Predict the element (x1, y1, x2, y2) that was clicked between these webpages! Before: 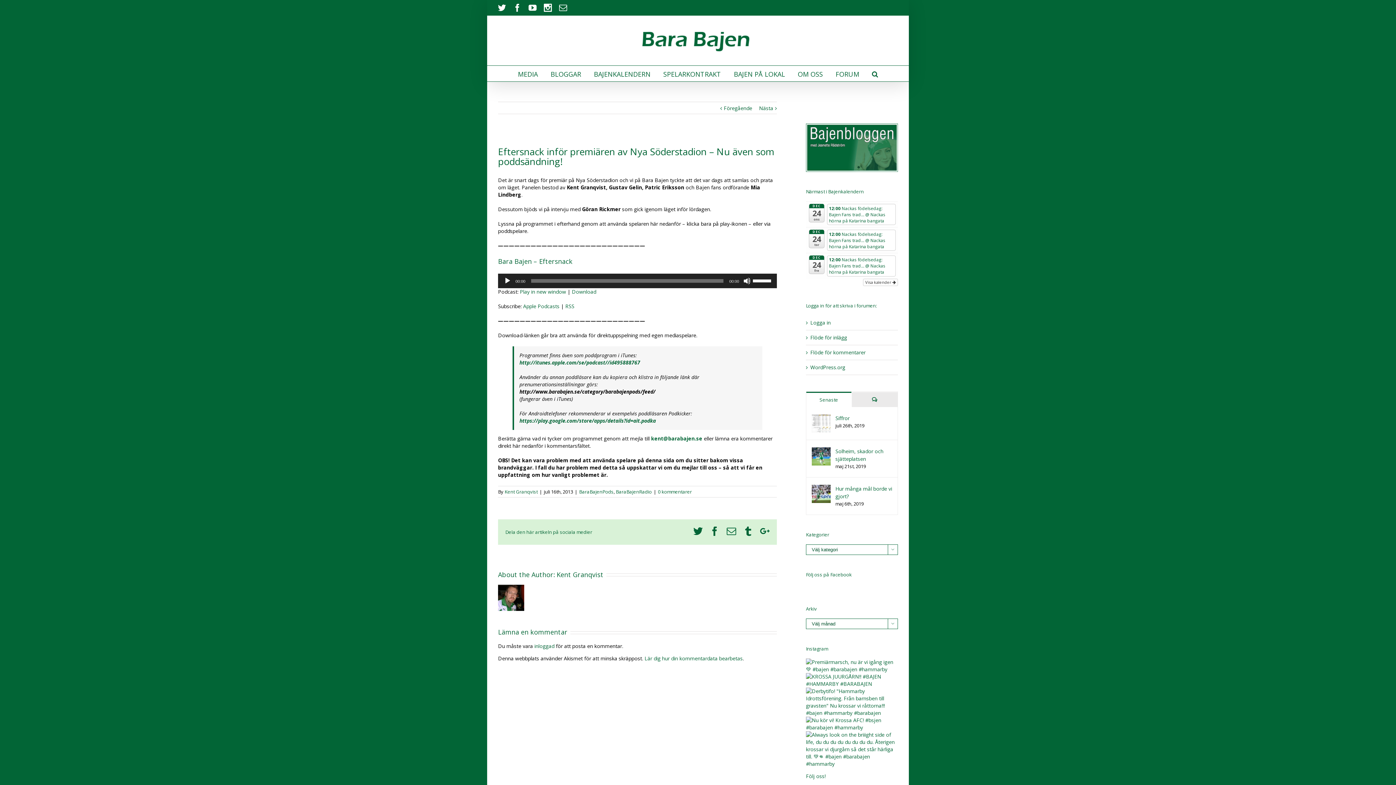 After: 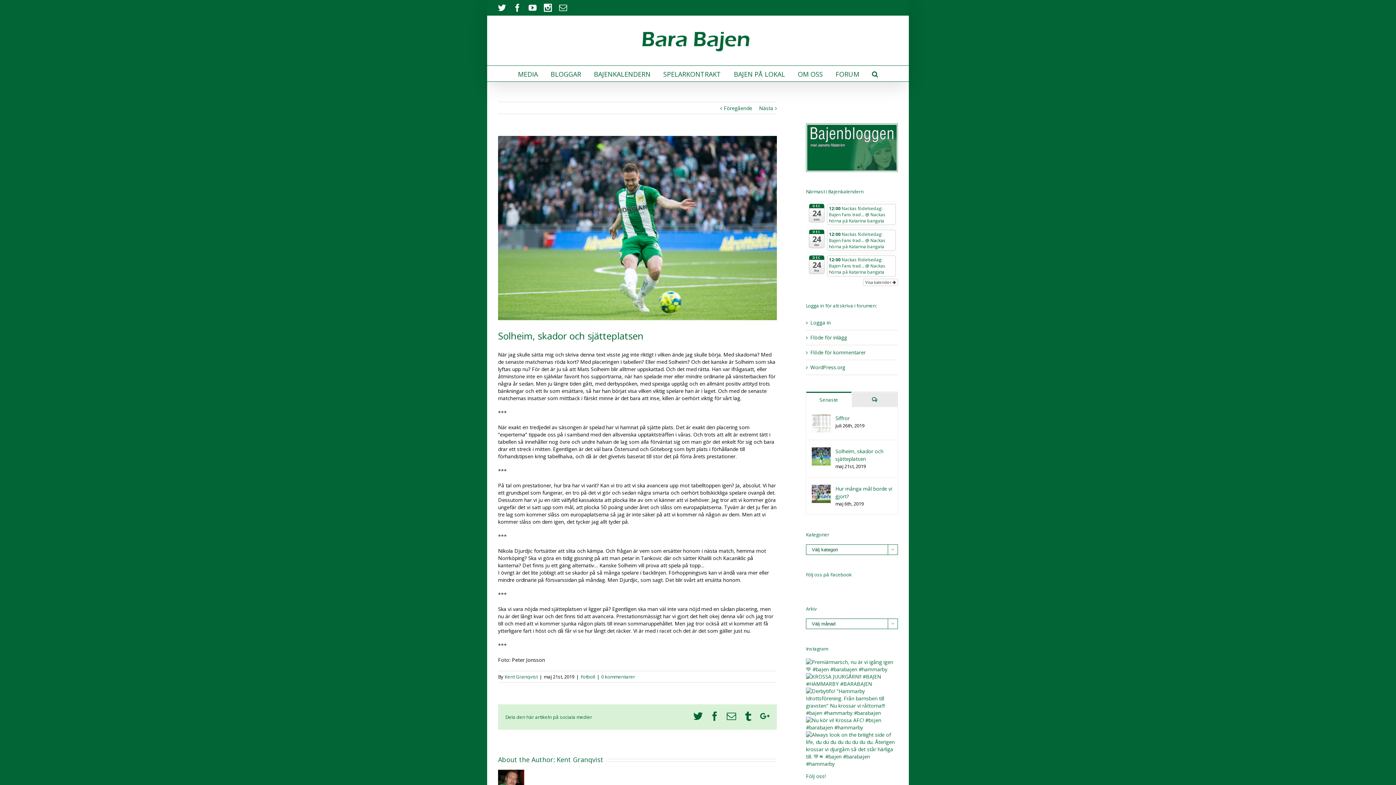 Action: bbox: (812, 447, 830, 454)